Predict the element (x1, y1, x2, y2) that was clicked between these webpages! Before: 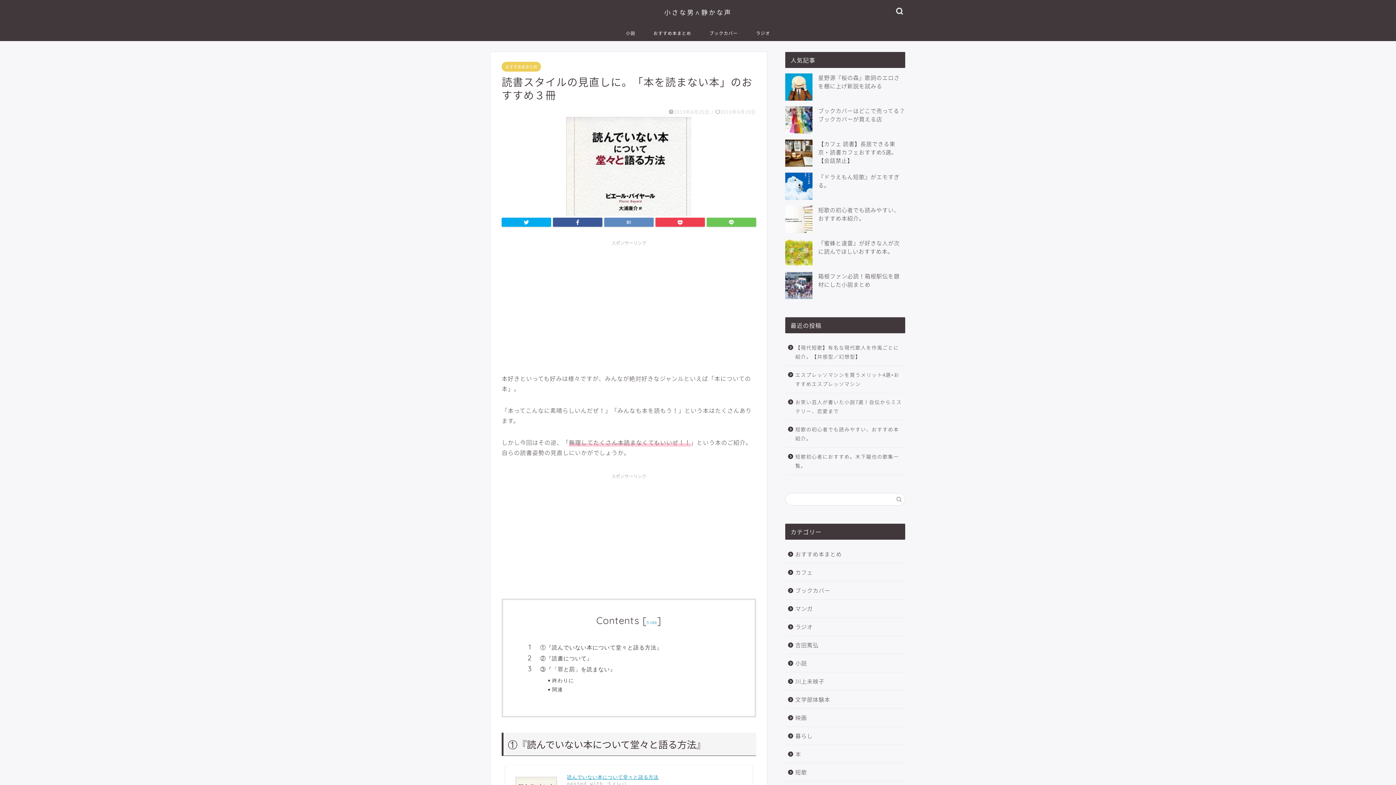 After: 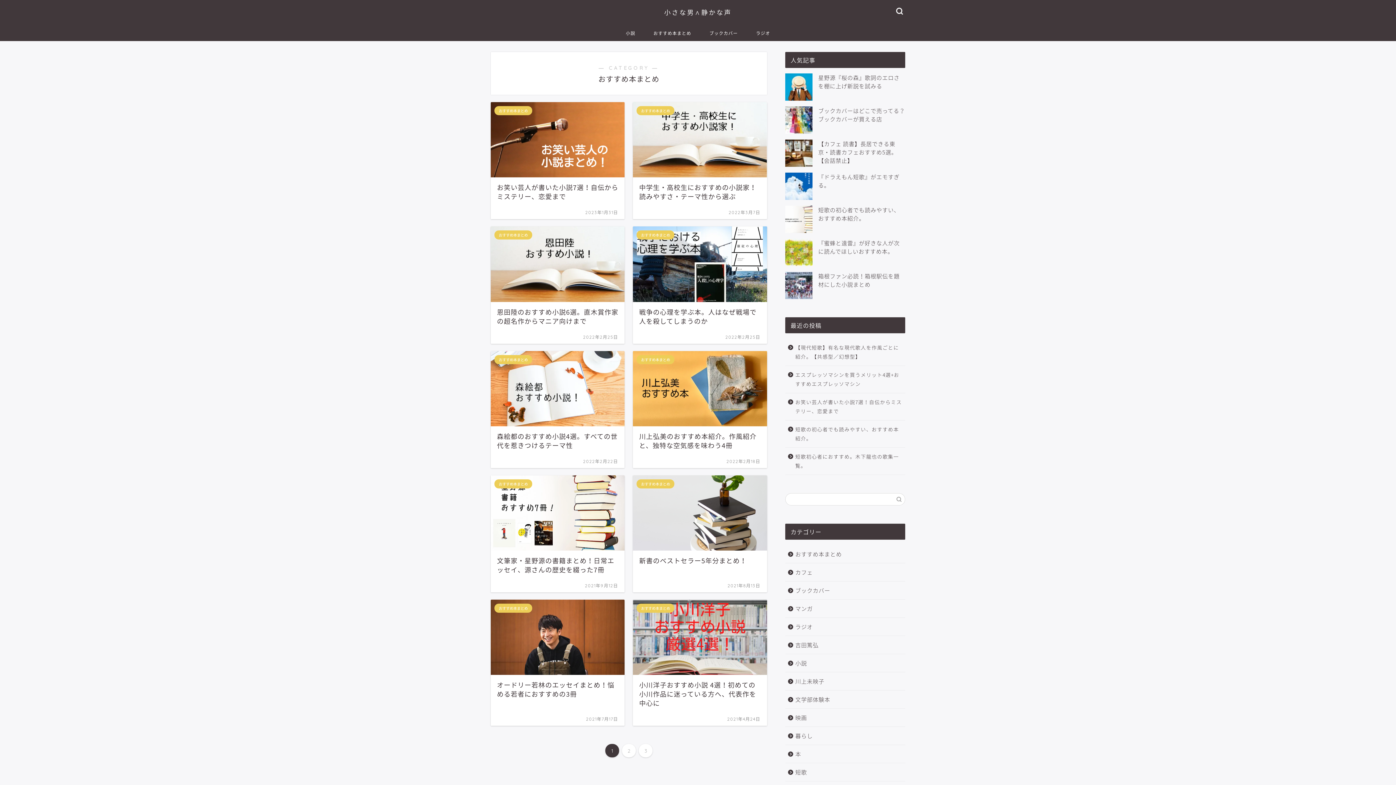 Action: bbox: (785, 545, 904, 563) label: おすすめ本まとめ